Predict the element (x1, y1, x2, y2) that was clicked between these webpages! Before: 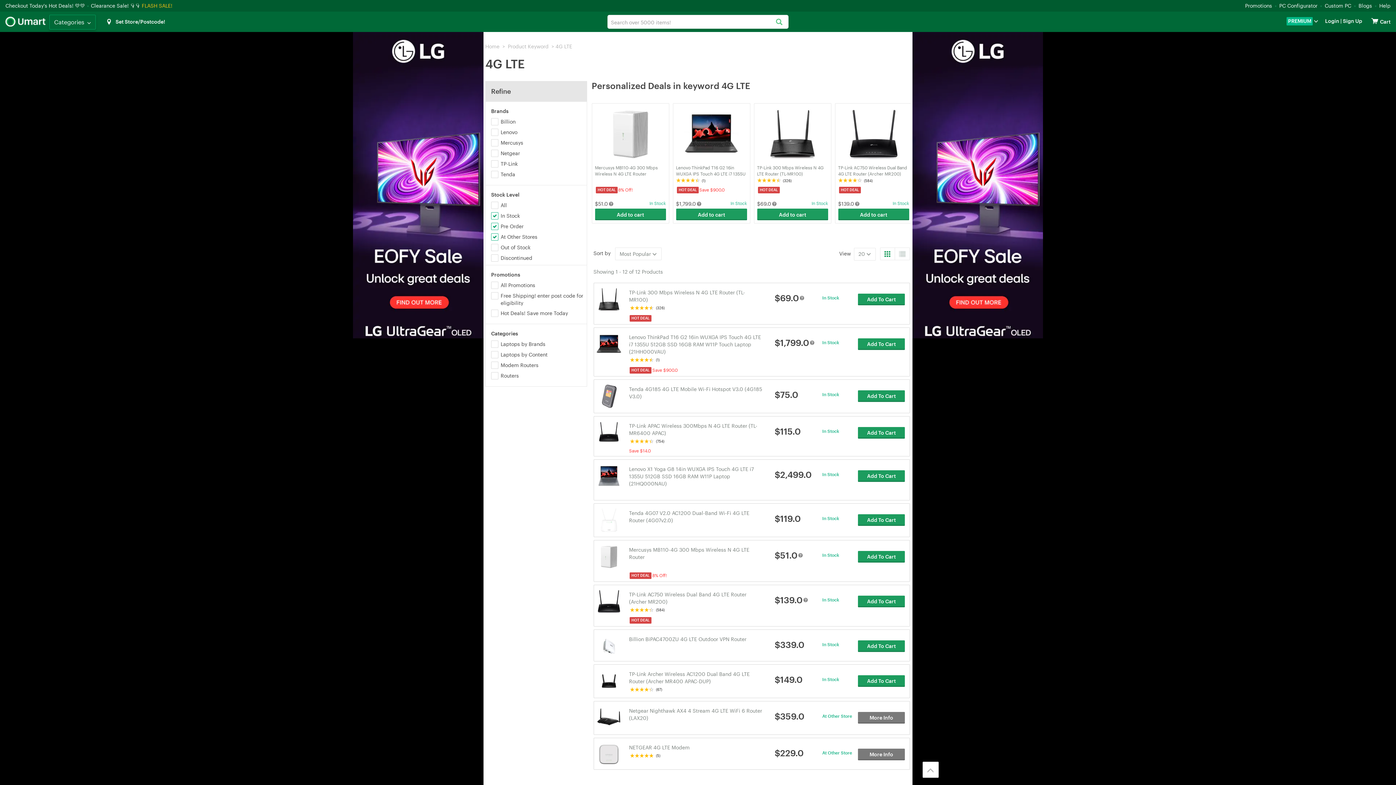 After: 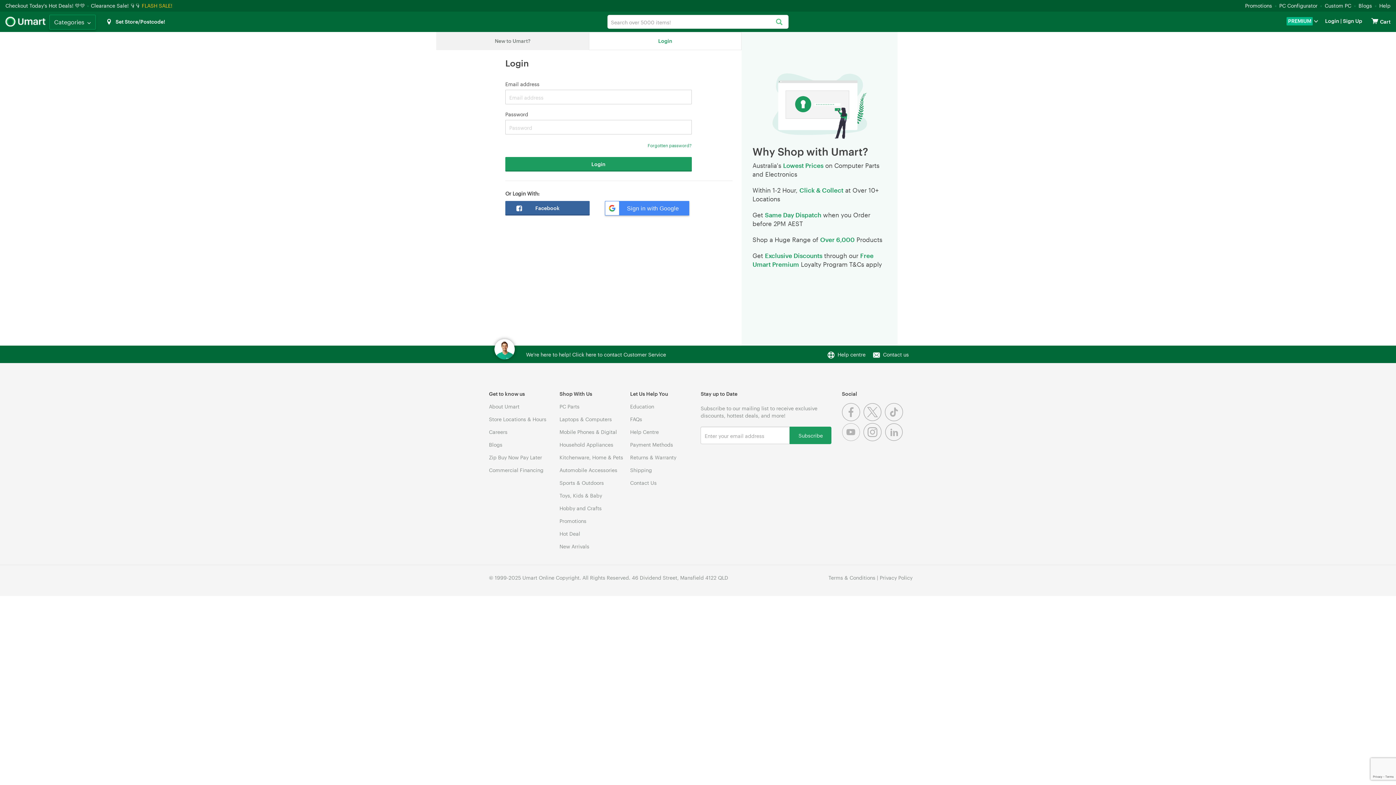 Action: bbox: (1325, 17, 1339, 24) label: Login